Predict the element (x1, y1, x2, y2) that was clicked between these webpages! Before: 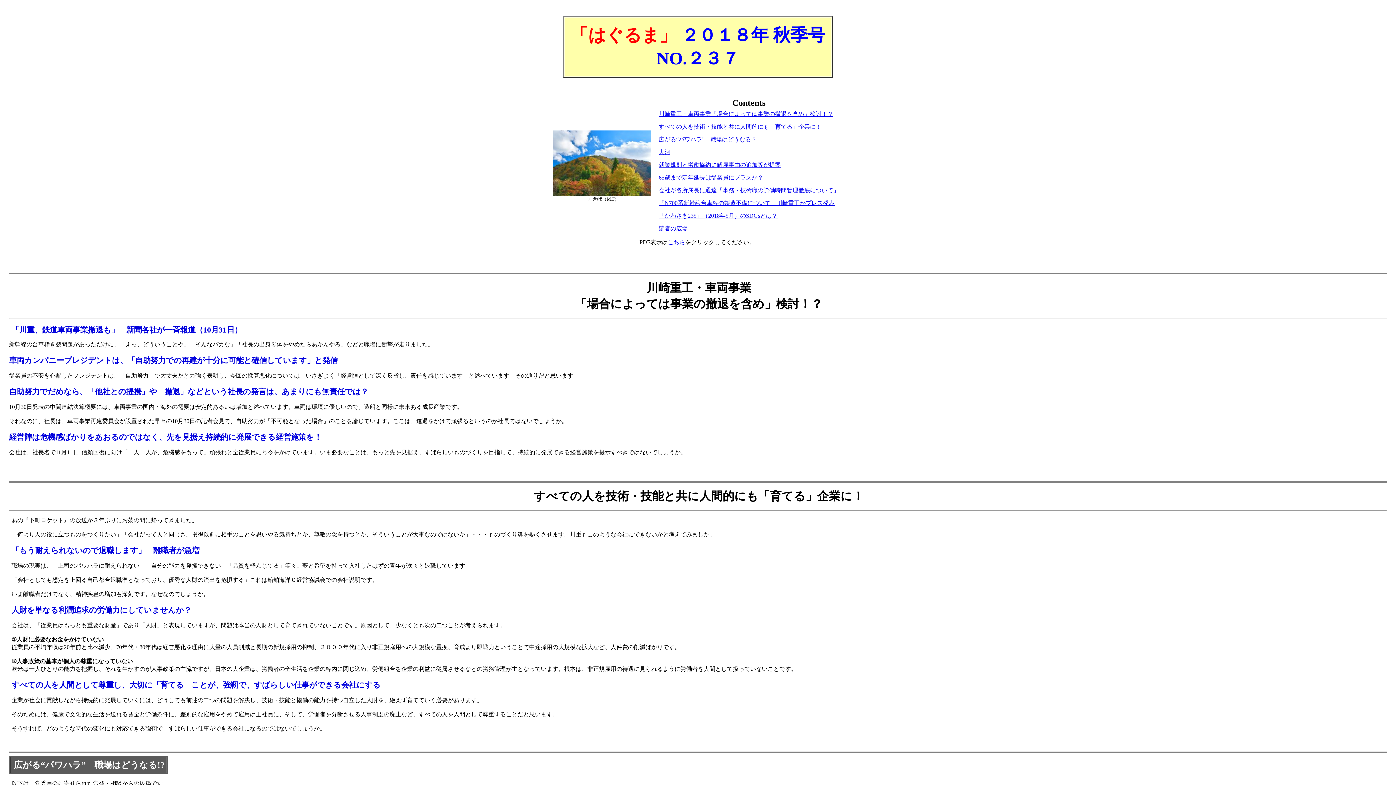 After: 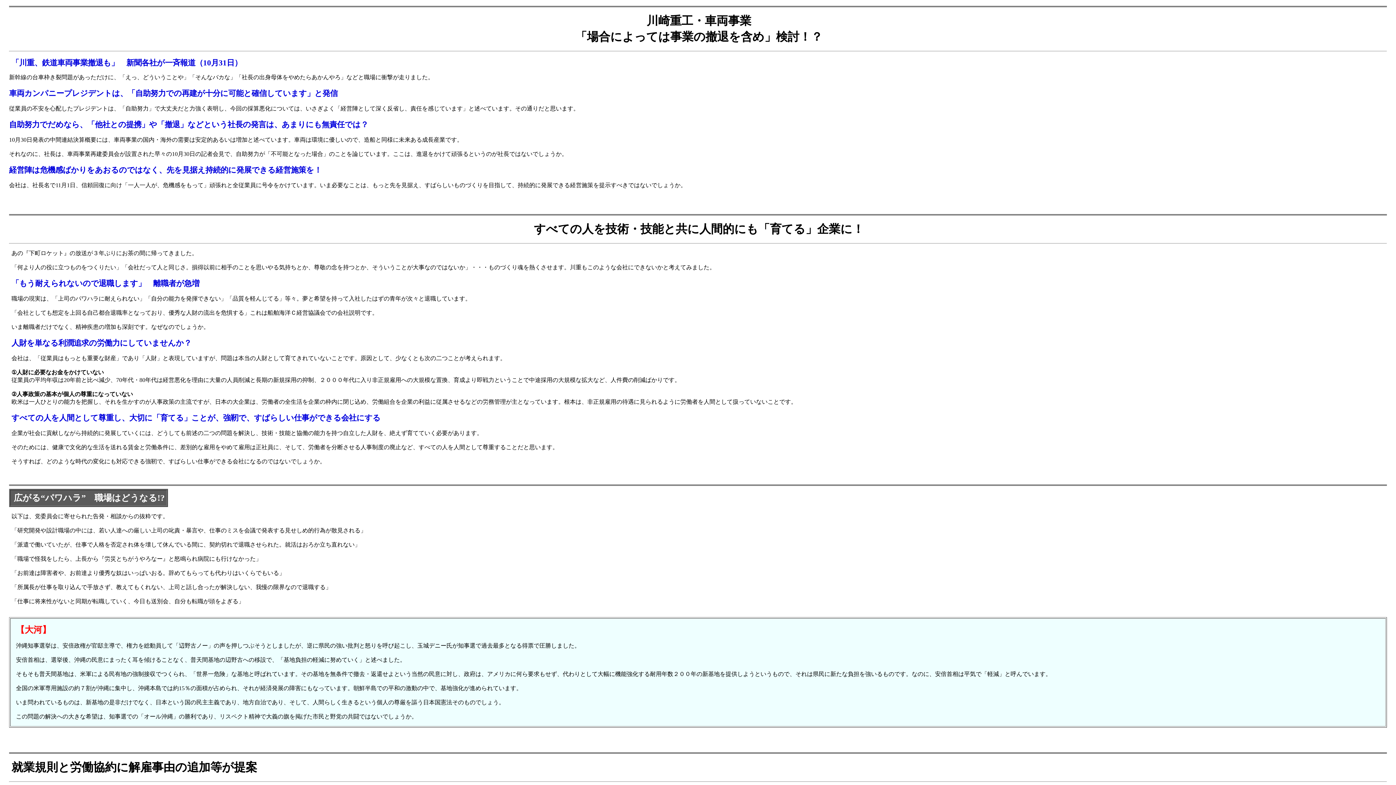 Action: label: 川崎重工・車両事業「場合によっては事業の撤退を含め」検討！？
 bbox: (658, 110, 833, 117)